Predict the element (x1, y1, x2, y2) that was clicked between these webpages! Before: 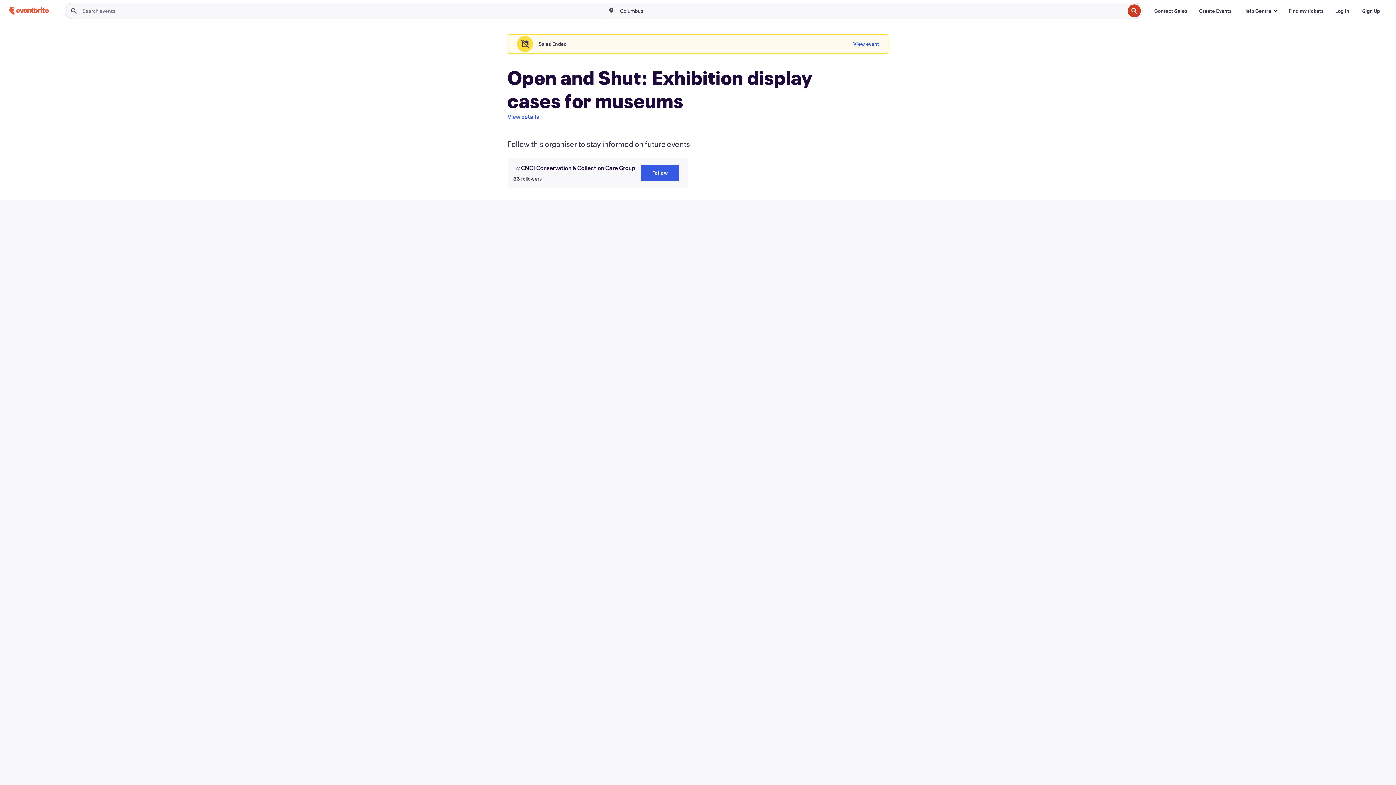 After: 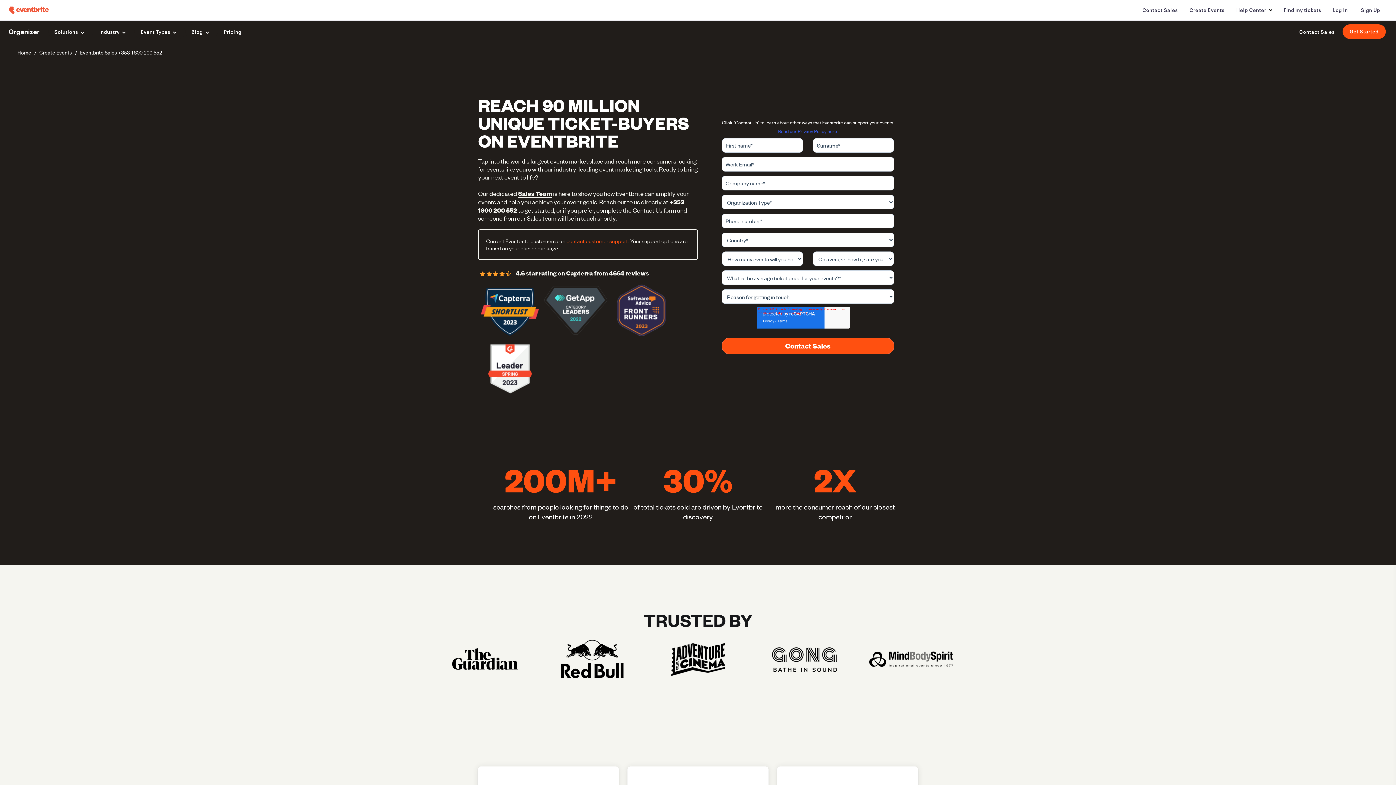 Action: bbox: (1148, 3, 1193, 18) label: Contact Sales